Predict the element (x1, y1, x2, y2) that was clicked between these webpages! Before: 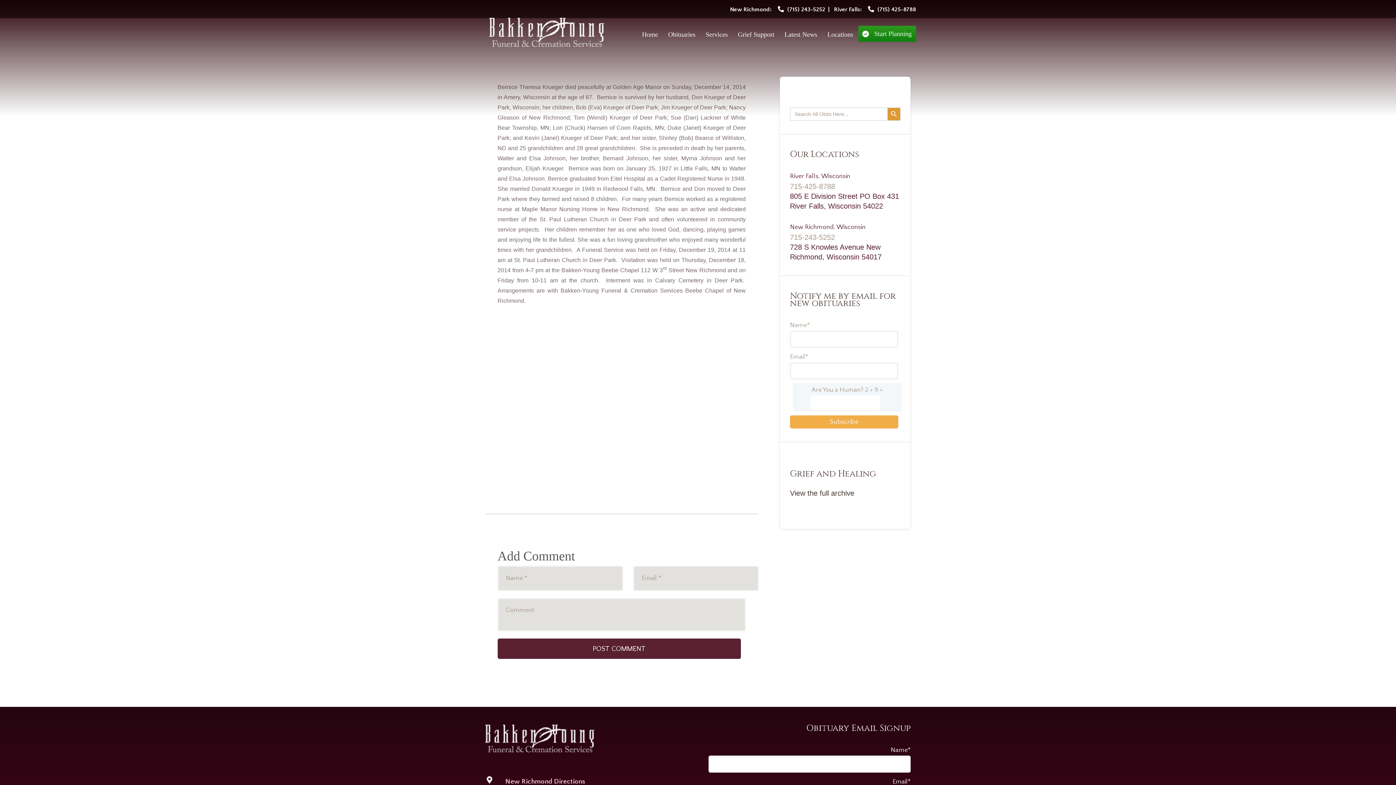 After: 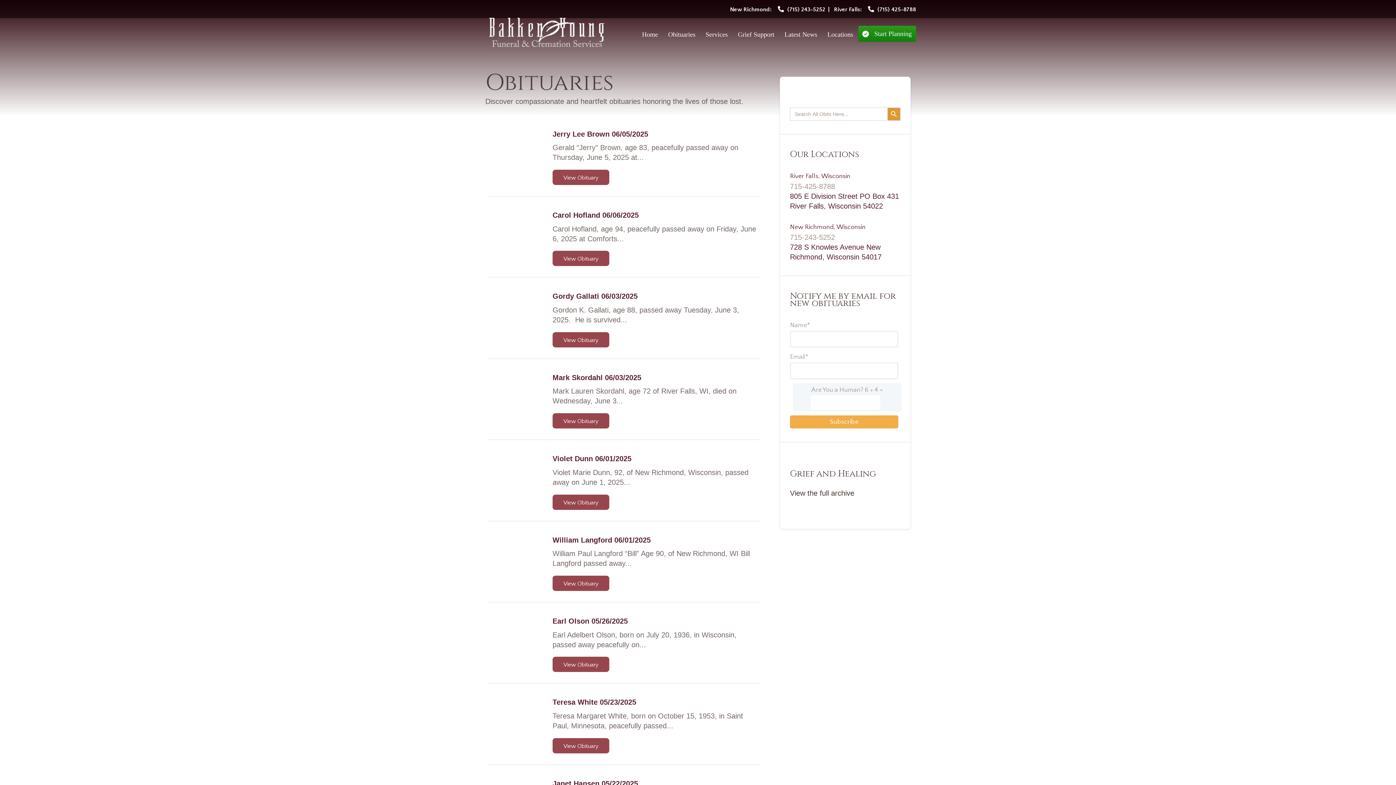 Action: label: Obituaries bbox: (665, 26, 698, 42)